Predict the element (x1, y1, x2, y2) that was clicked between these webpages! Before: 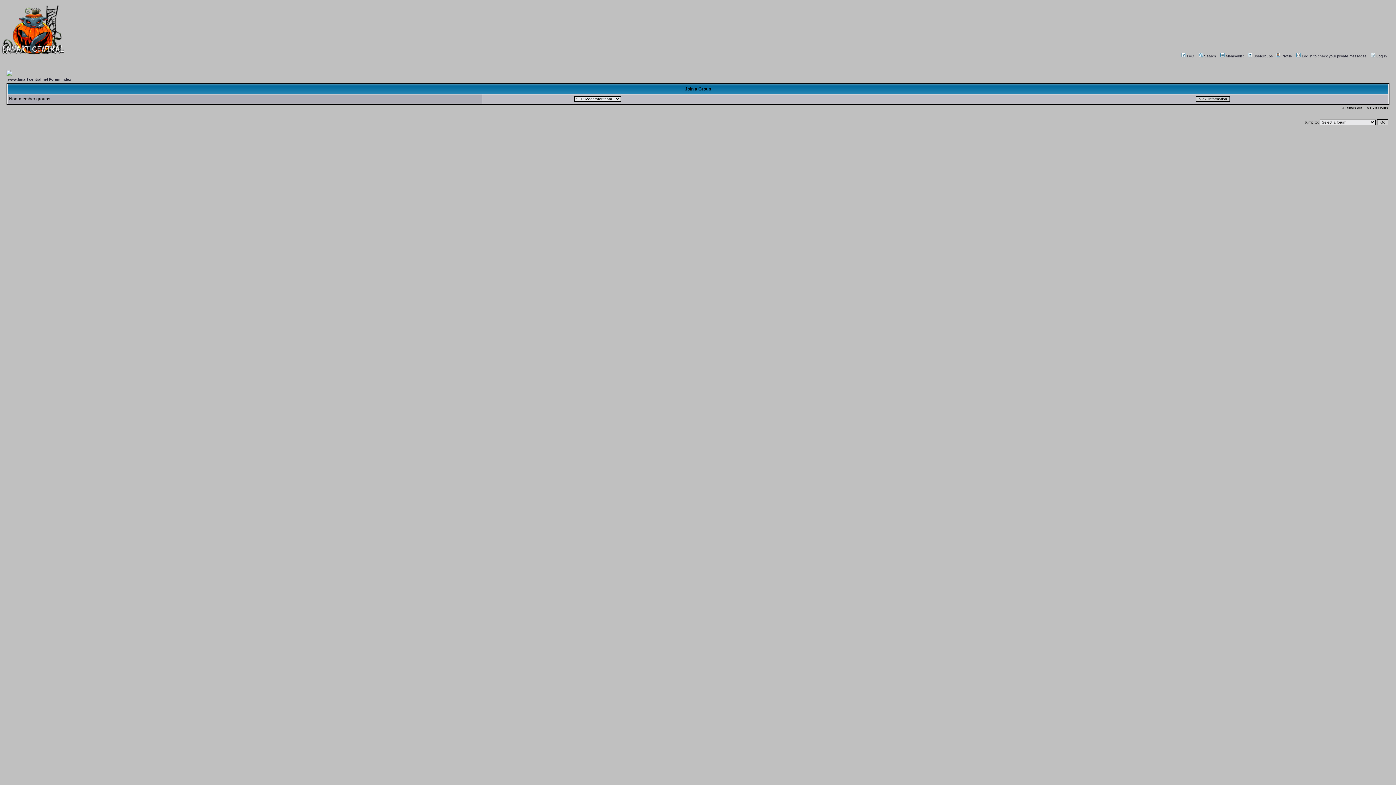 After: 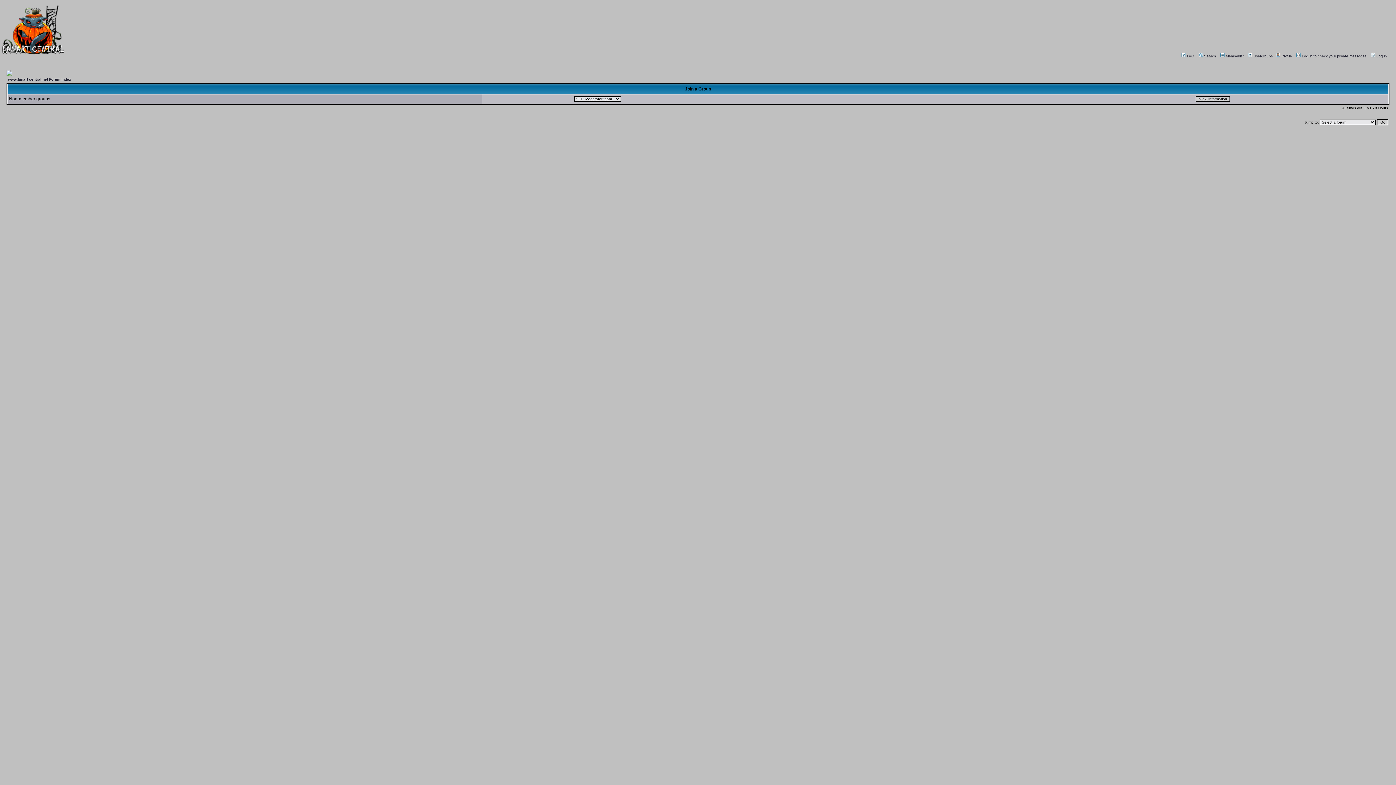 Action: label: Usergroups bbox: (1247, 54, 1273, 58)